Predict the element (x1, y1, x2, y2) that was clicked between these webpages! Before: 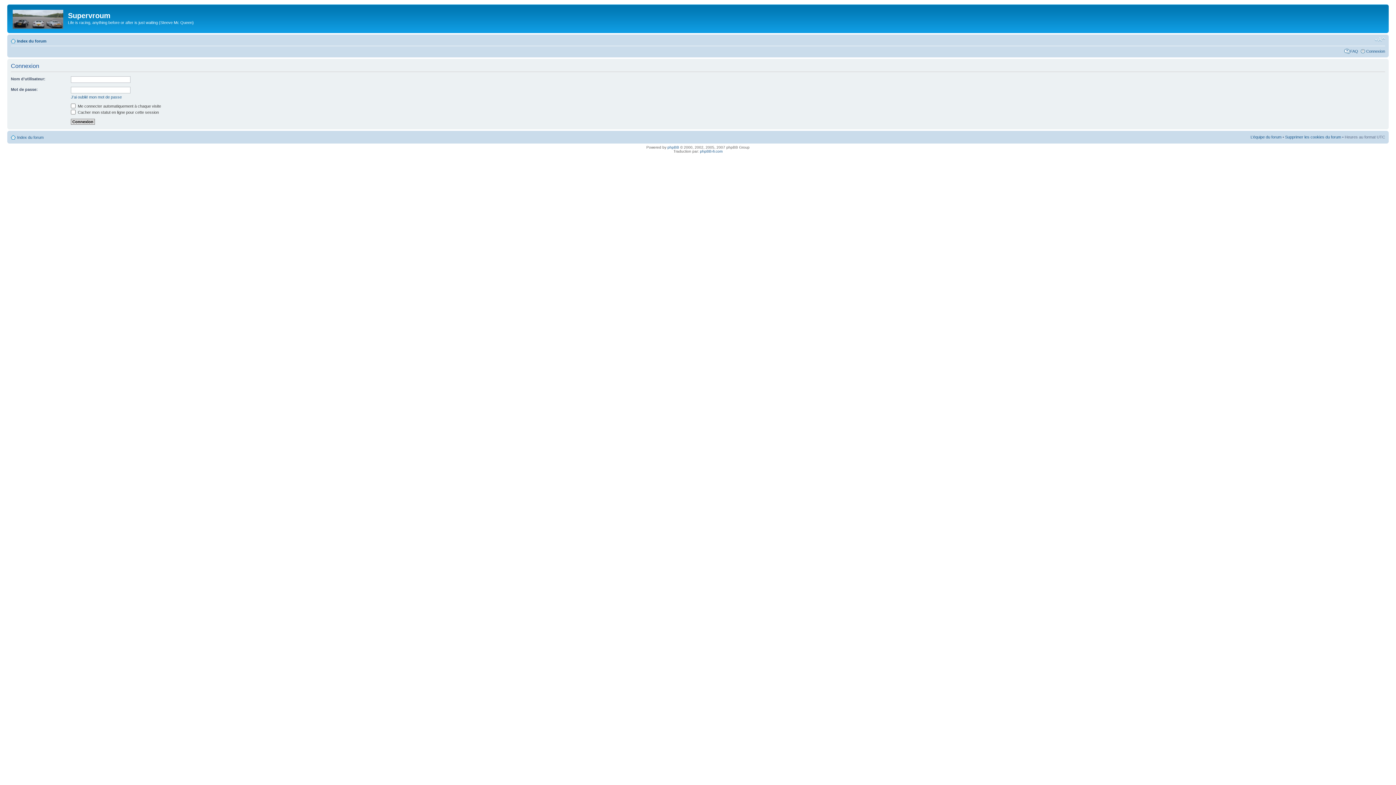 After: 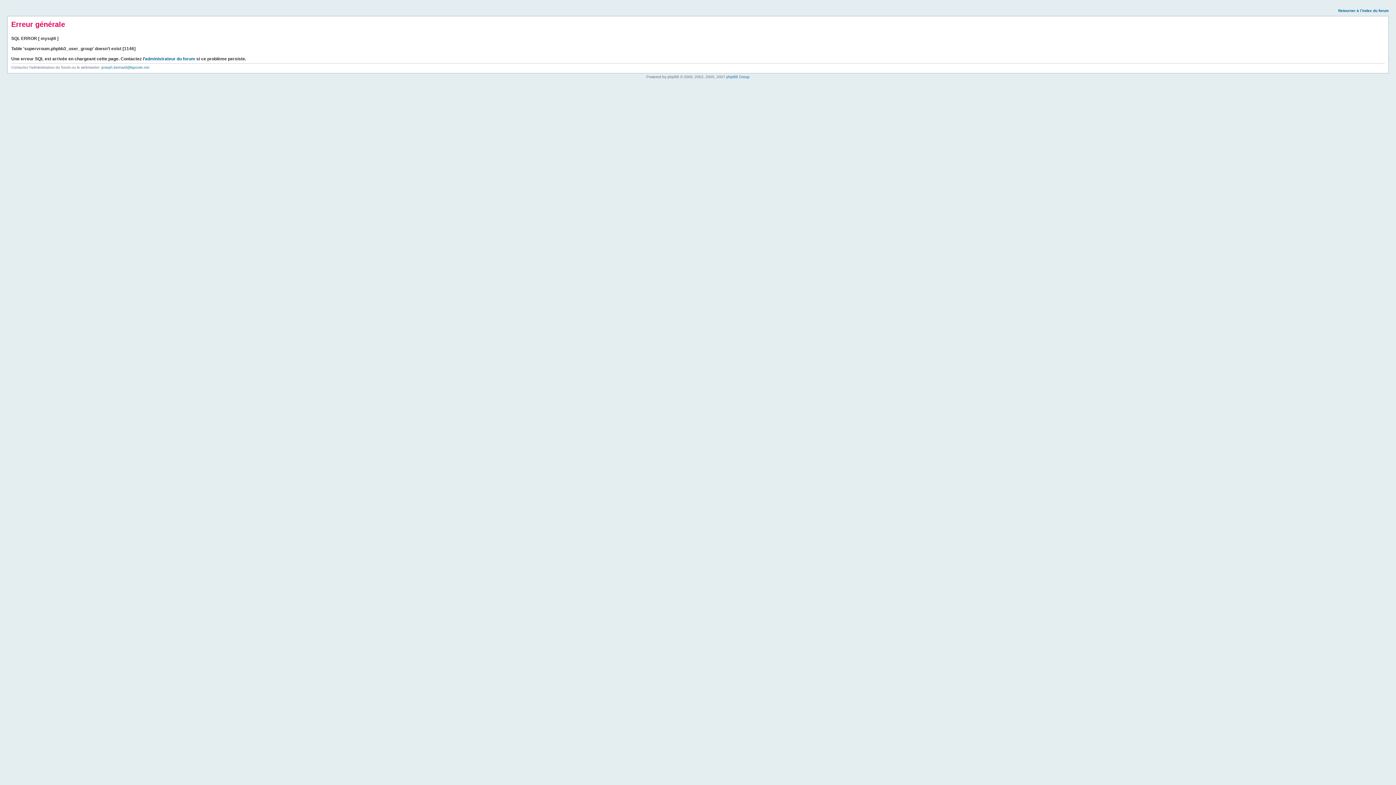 Action: bbox: (9, 6, 68, 29)